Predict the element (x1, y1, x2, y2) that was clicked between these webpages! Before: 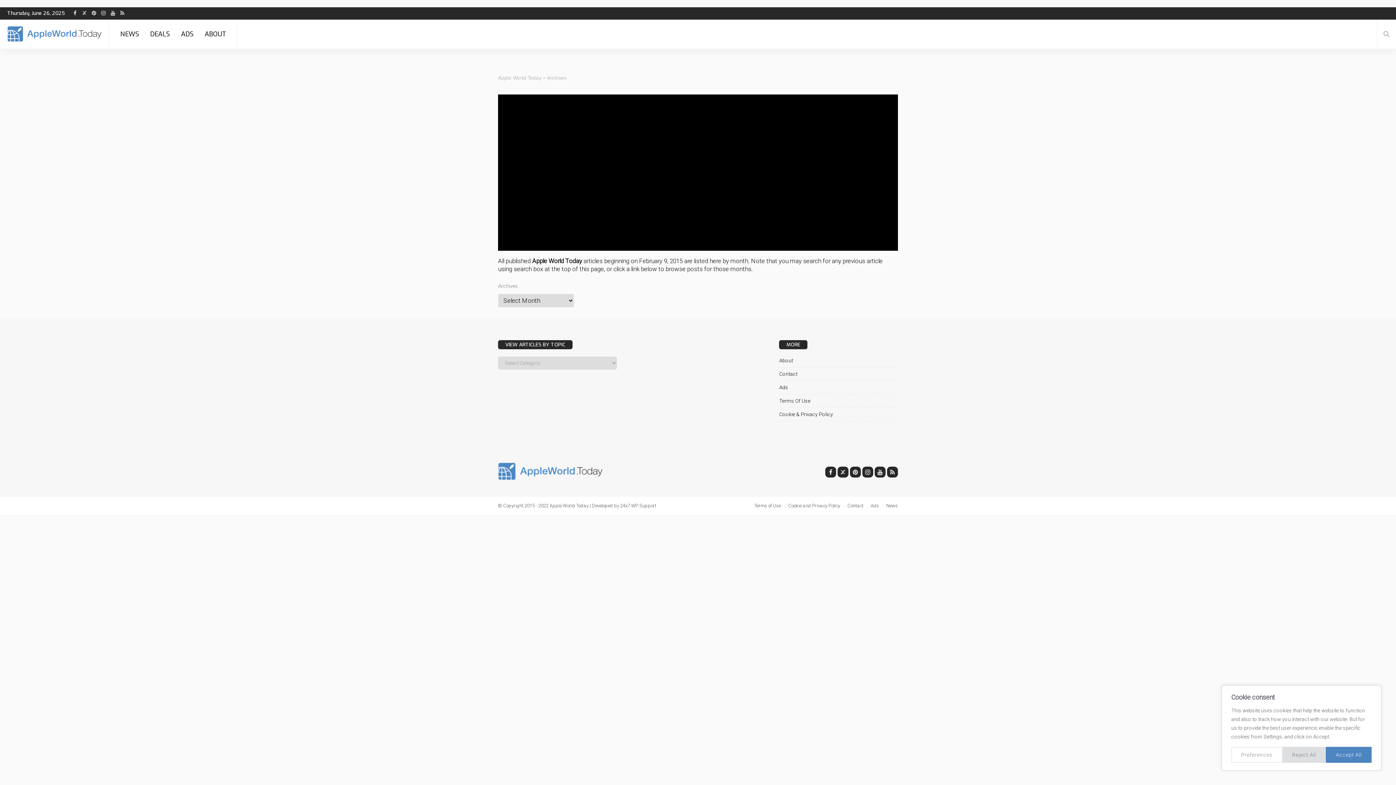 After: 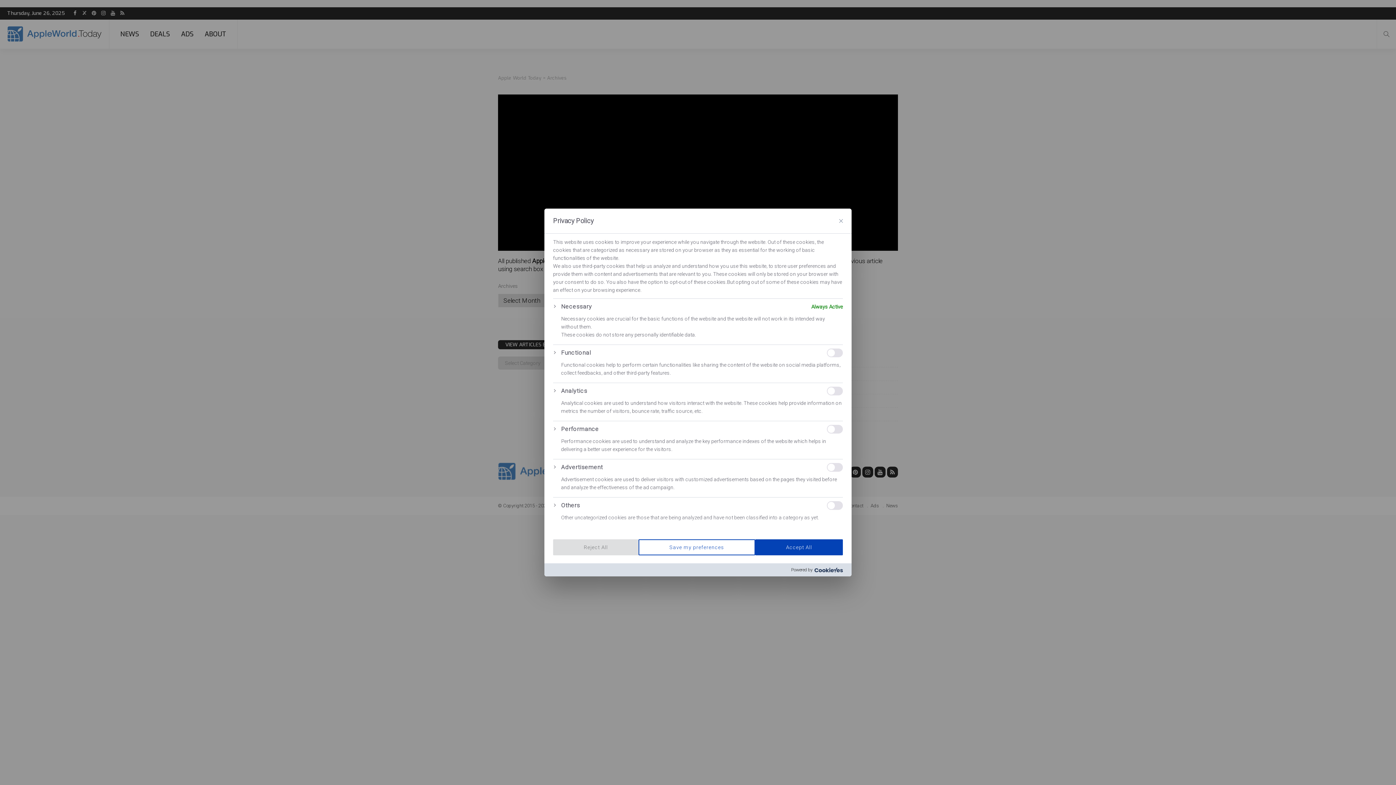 Action: label: Preferences bbox: (1231, 747, 1282, 763)